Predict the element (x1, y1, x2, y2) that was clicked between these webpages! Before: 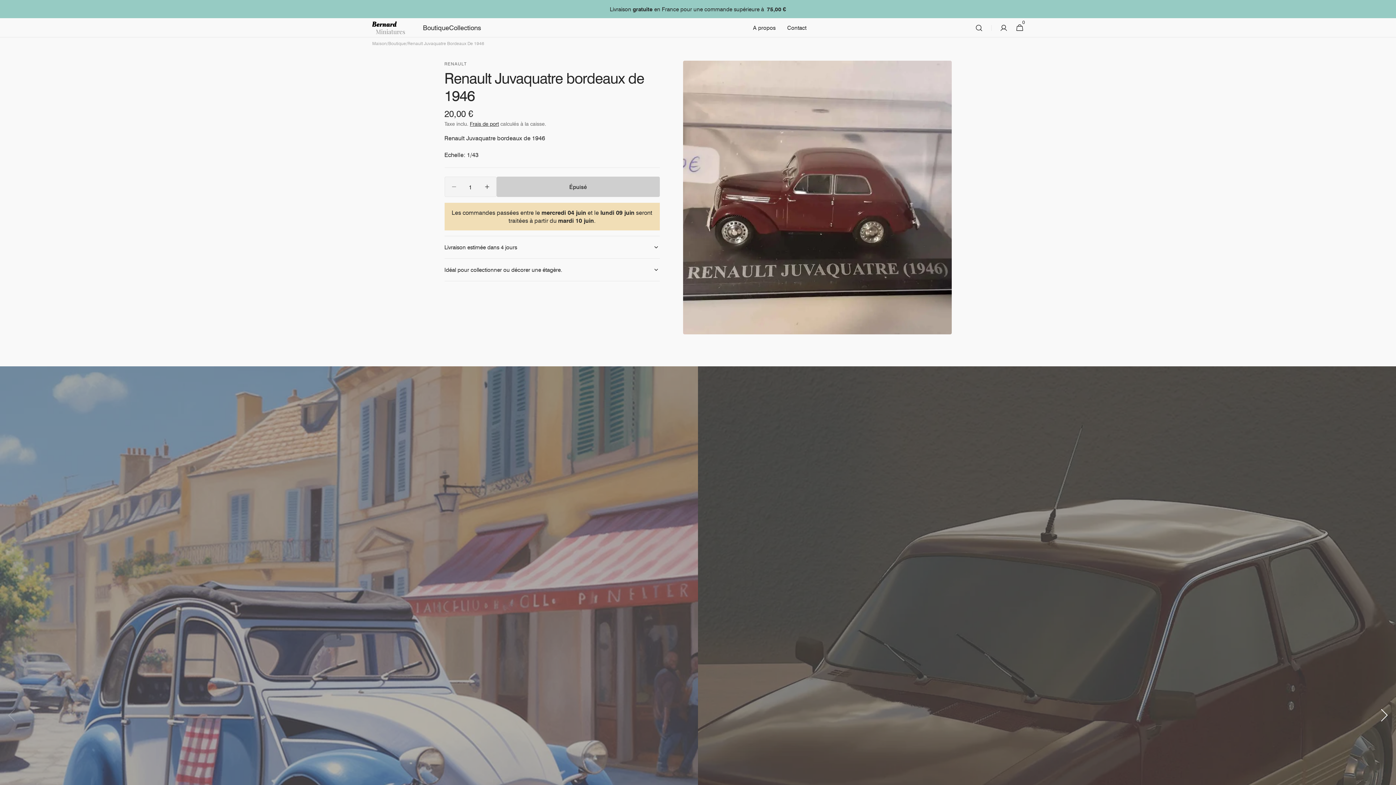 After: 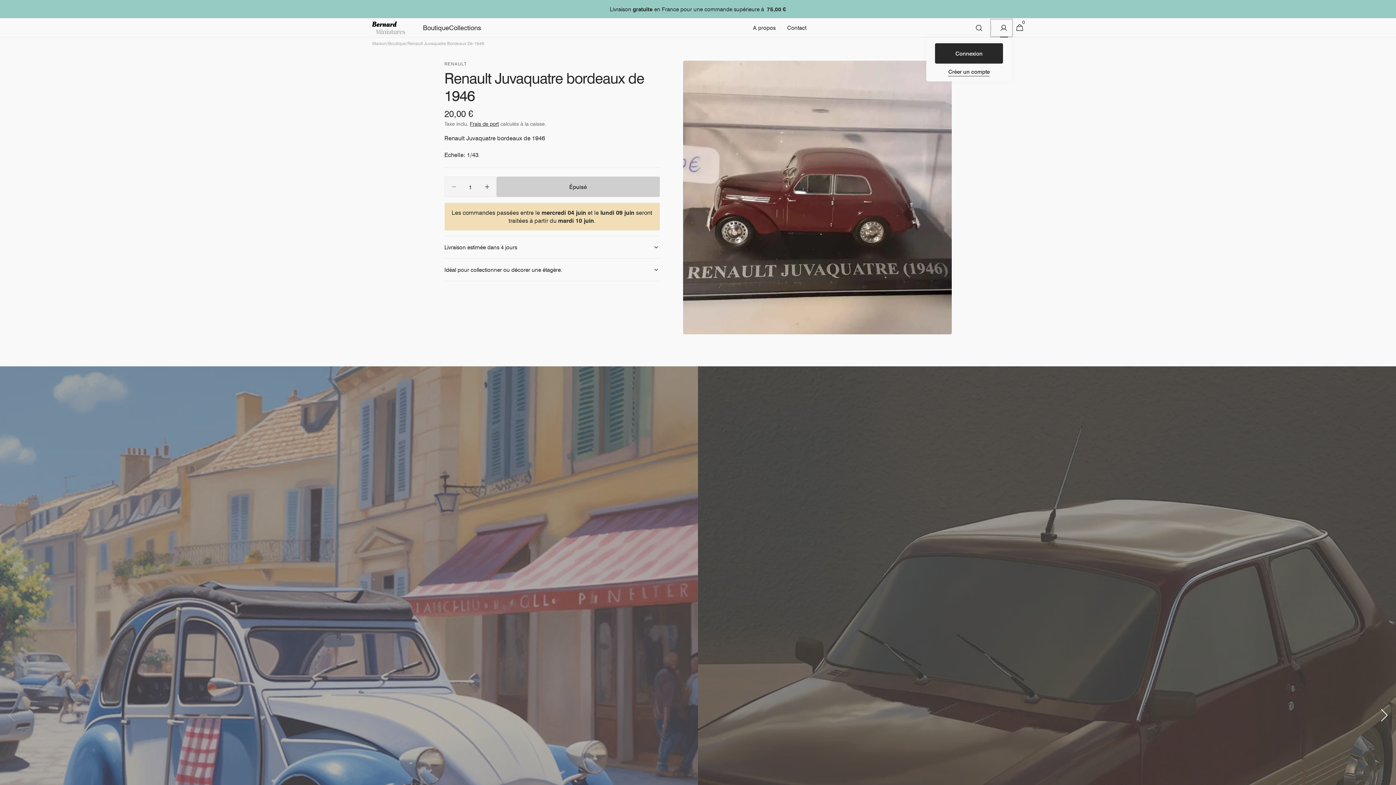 Action: bbox: (991, 19, 1011, 35)